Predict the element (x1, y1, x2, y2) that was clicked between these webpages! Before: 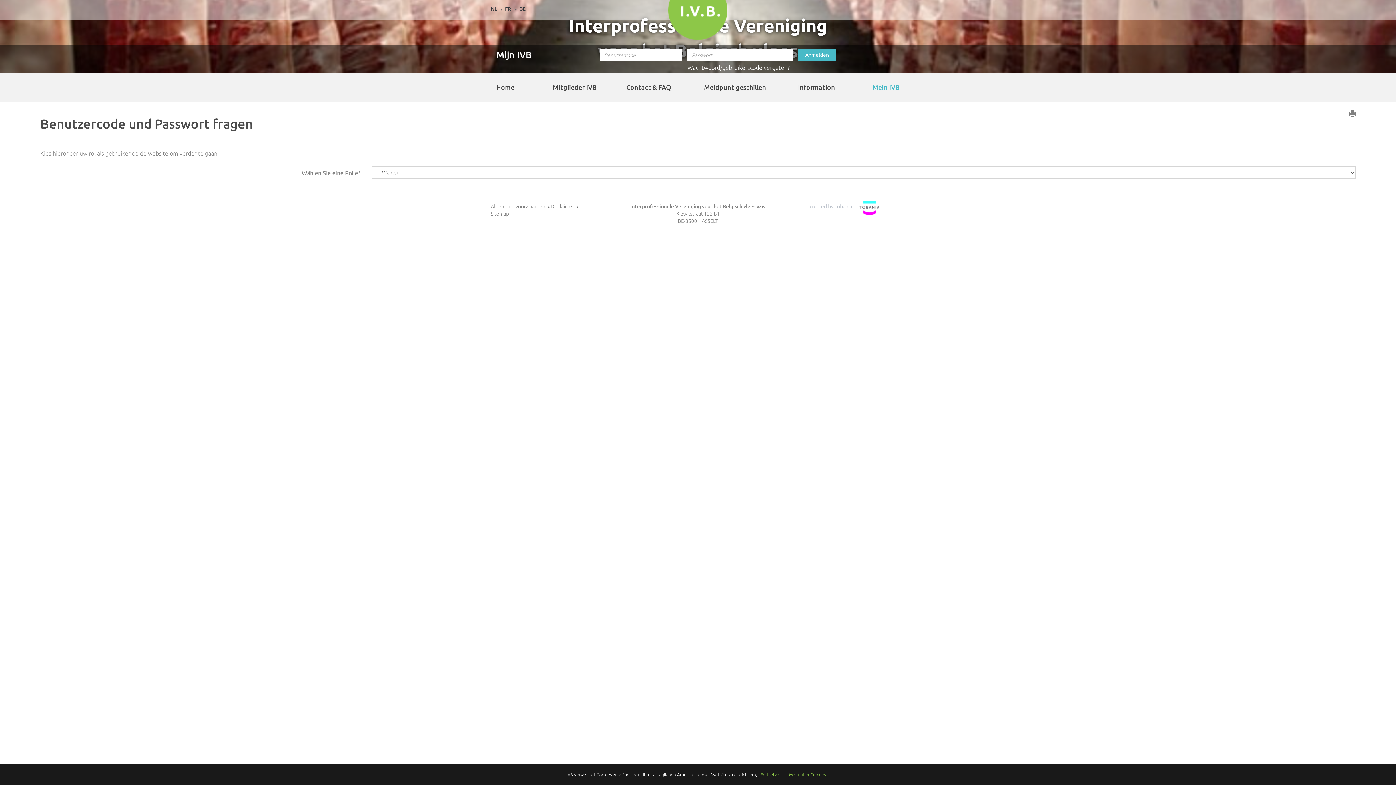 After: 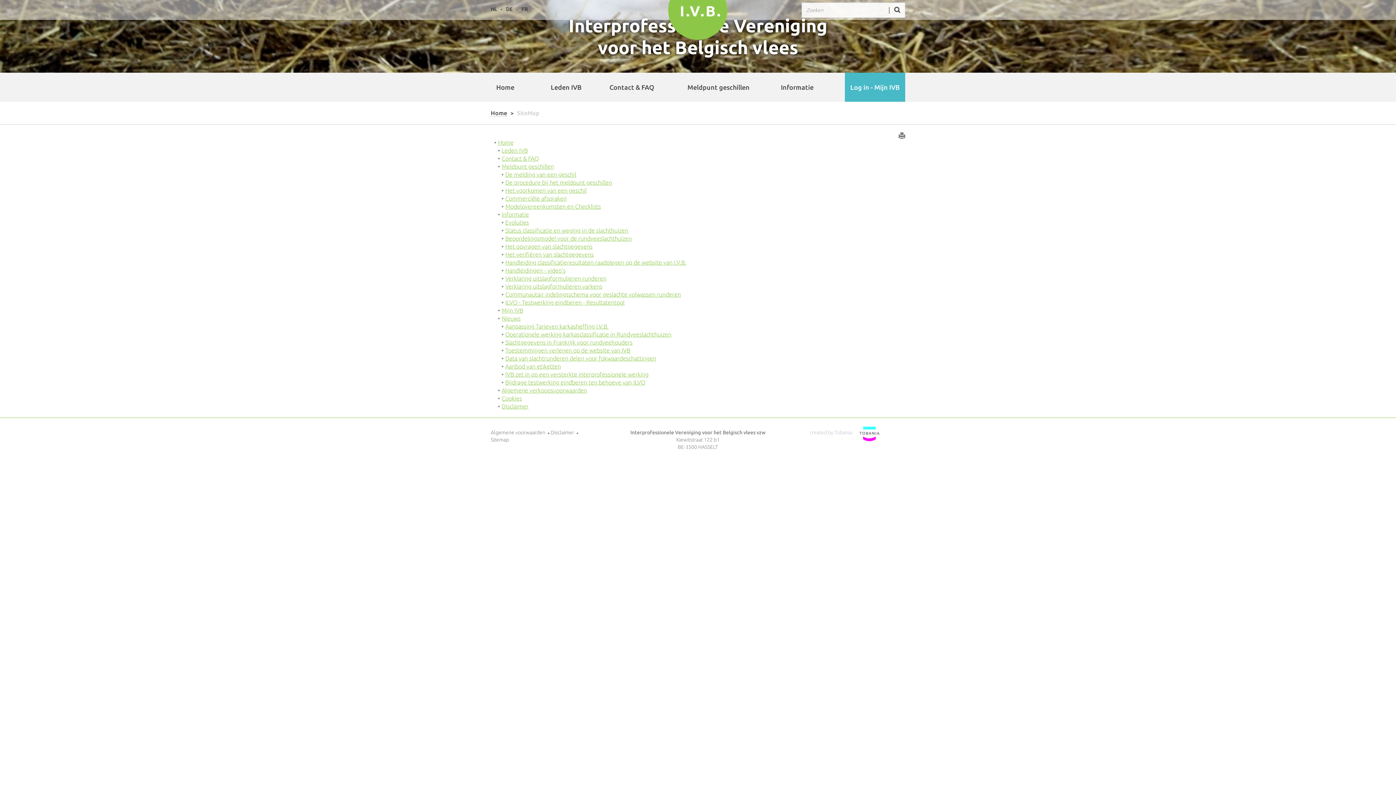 Action: bbox: (490, 210, 509, 216) label: Sitemap